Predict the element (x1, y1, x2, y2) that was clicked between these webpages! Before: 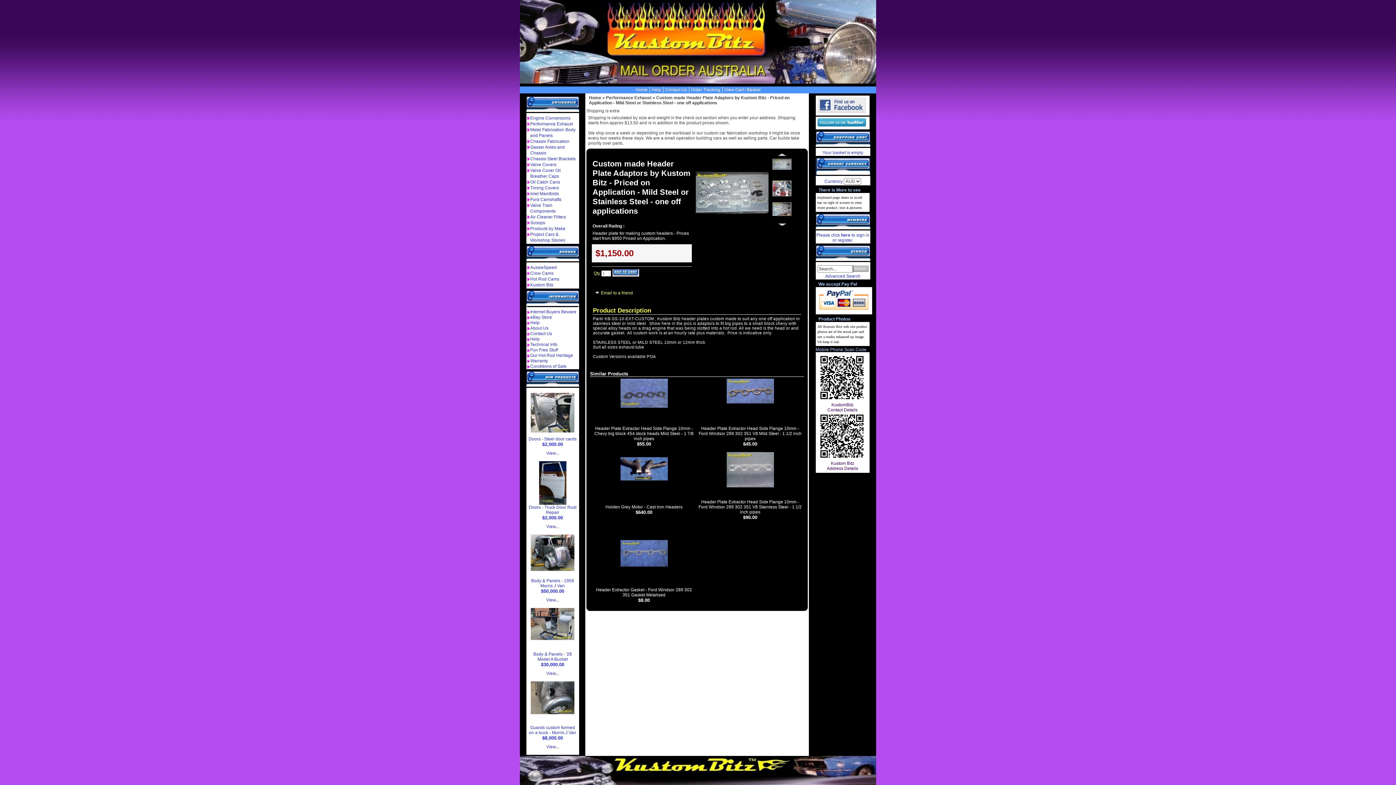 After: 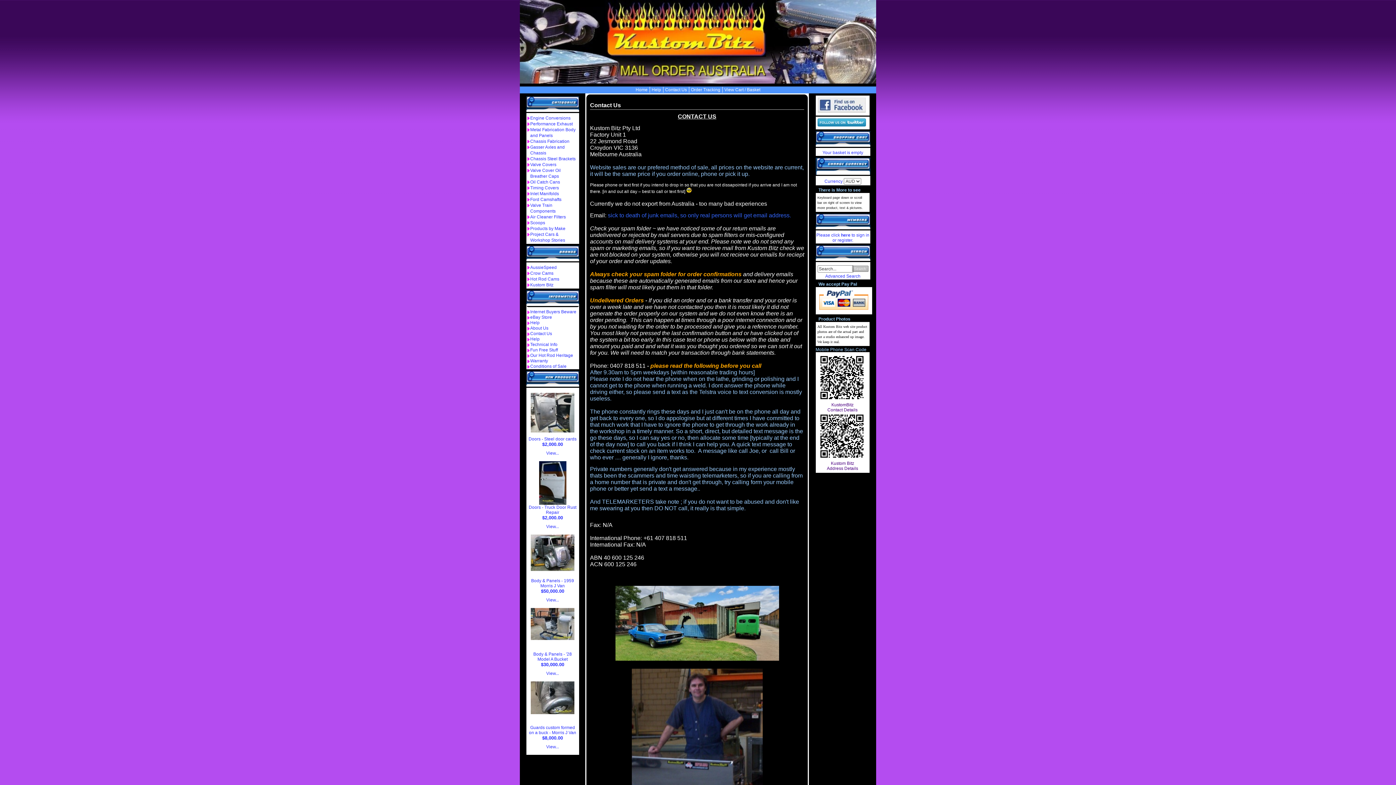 Action: label: Contact Us bbox: (663, 86, 689, 92)